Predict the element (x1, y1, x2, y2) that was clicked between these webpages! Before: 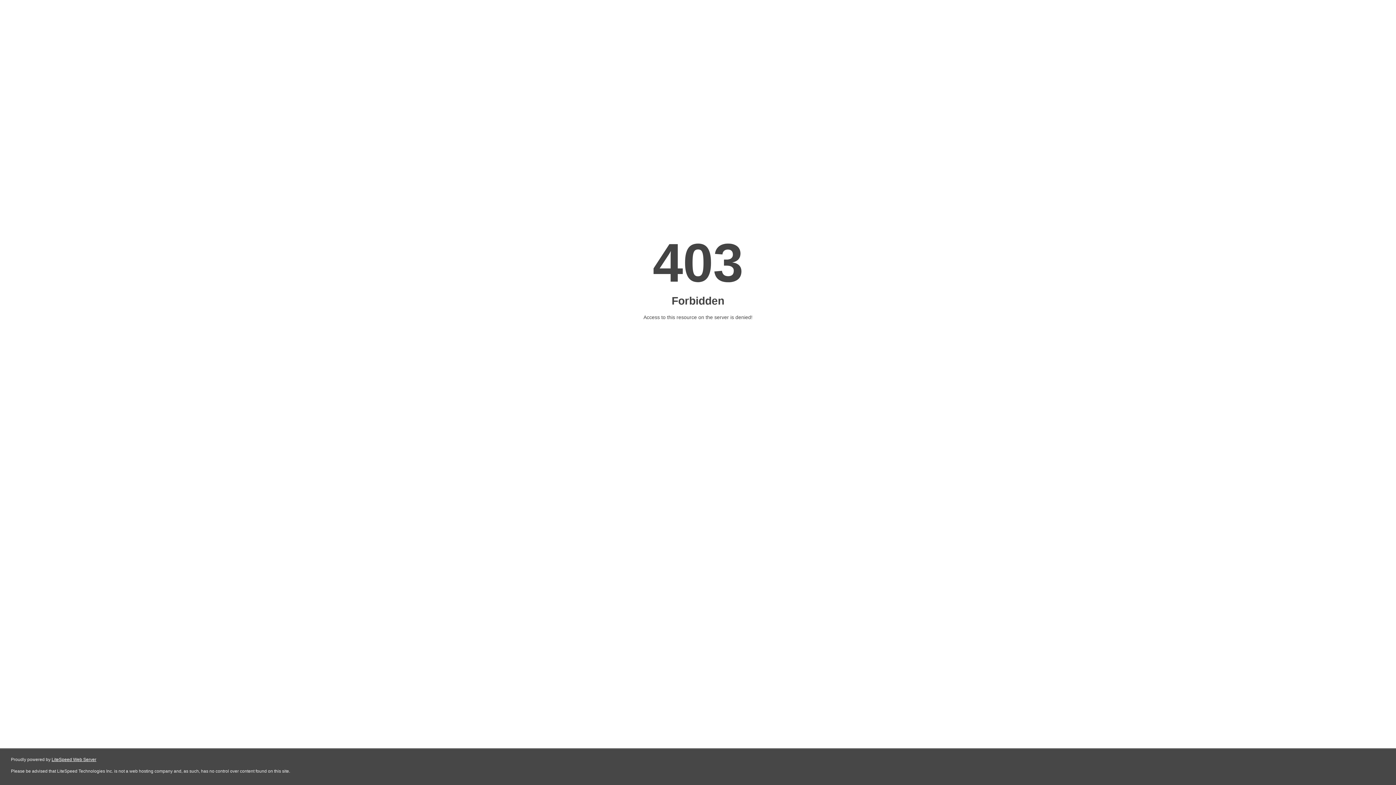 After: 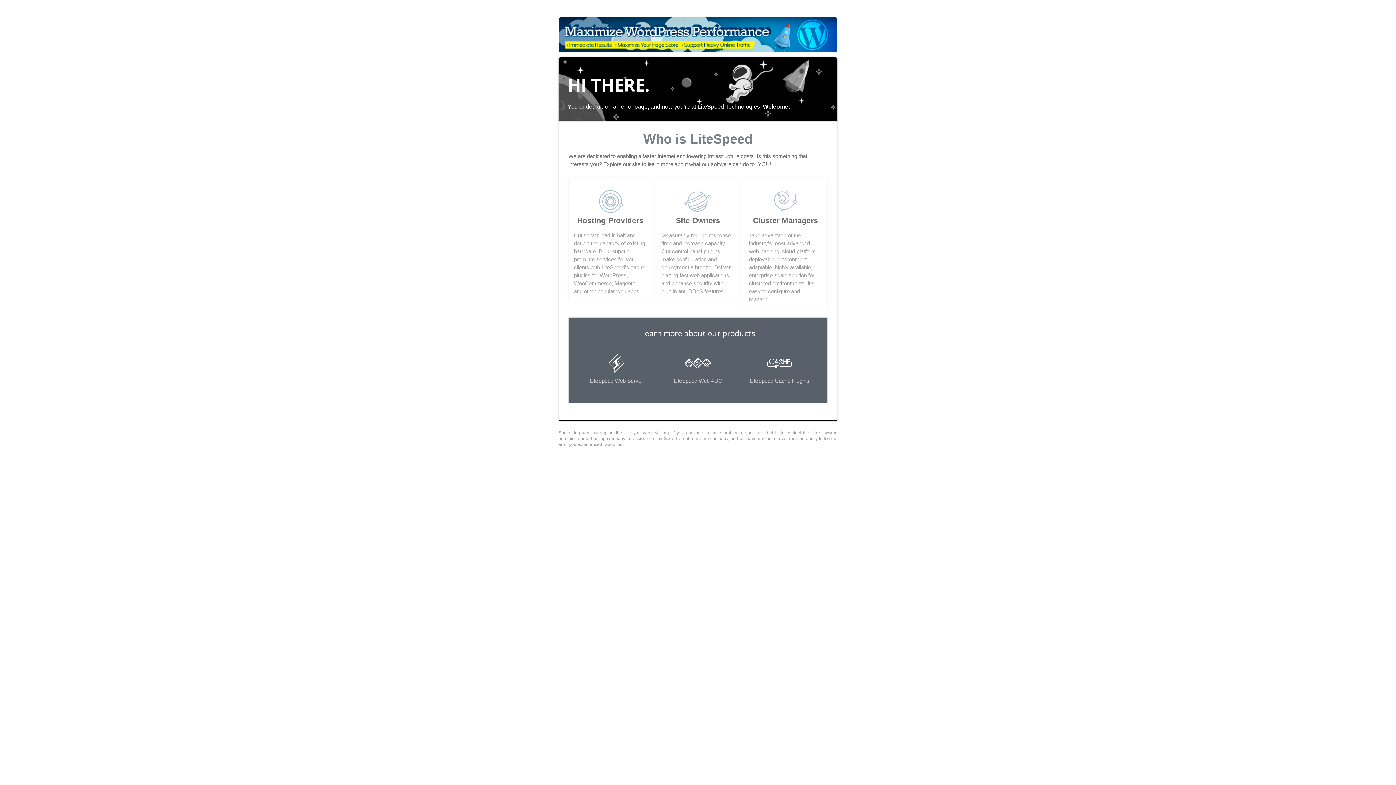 Action: bbox: (51, 757, 96, 762) label: LiteSpeed Web Server